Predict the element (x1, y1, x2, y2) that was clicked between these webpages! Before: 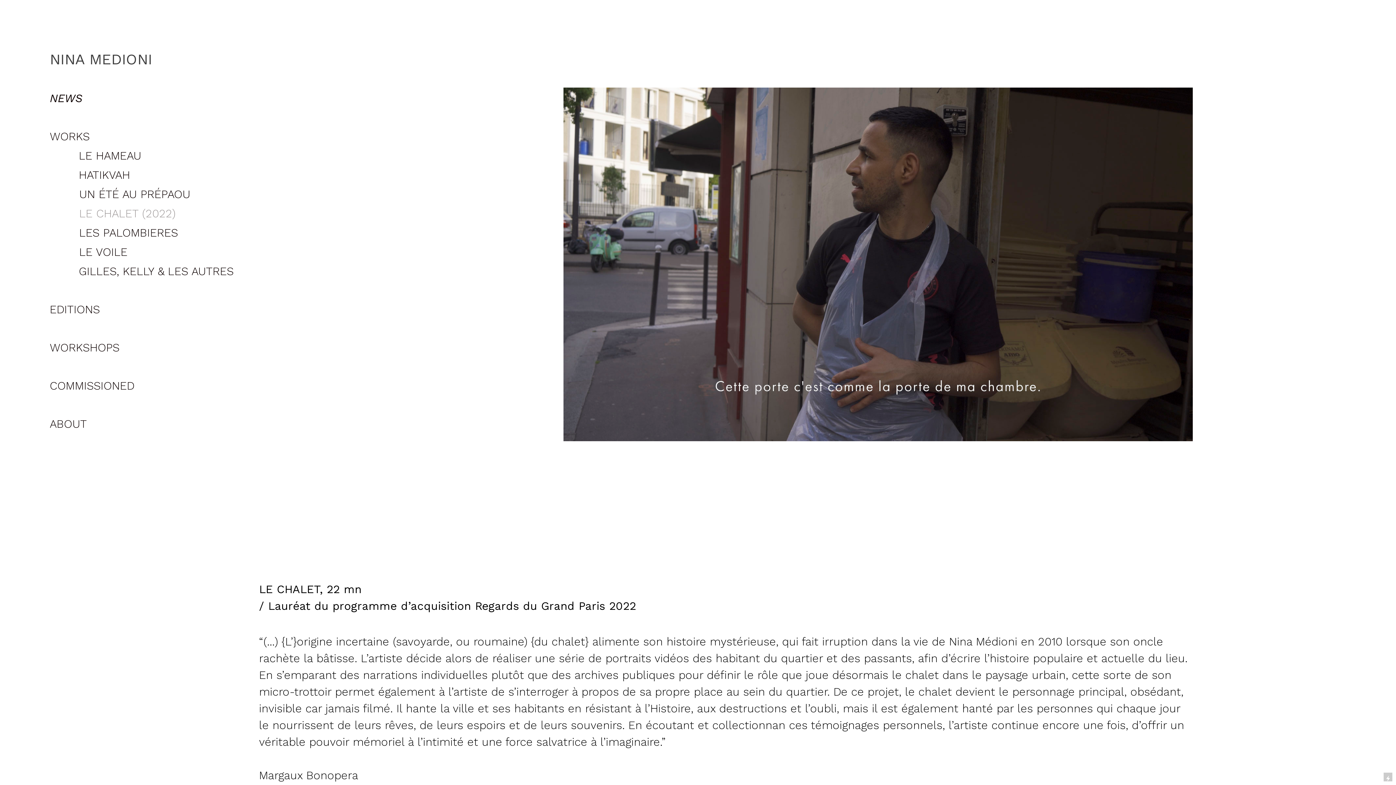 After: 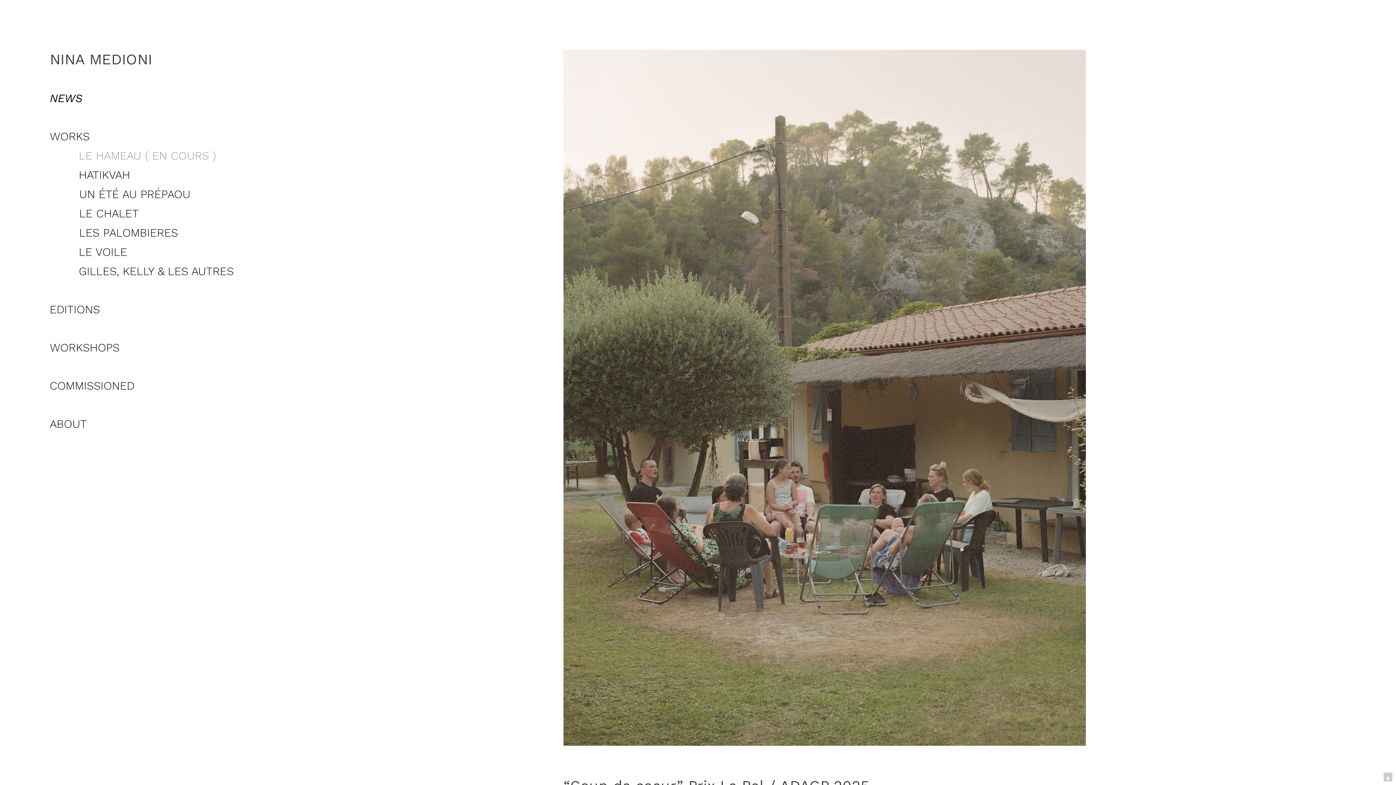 Action: bbox: (75, 149, 141, 162) label:  LE HAMEAU